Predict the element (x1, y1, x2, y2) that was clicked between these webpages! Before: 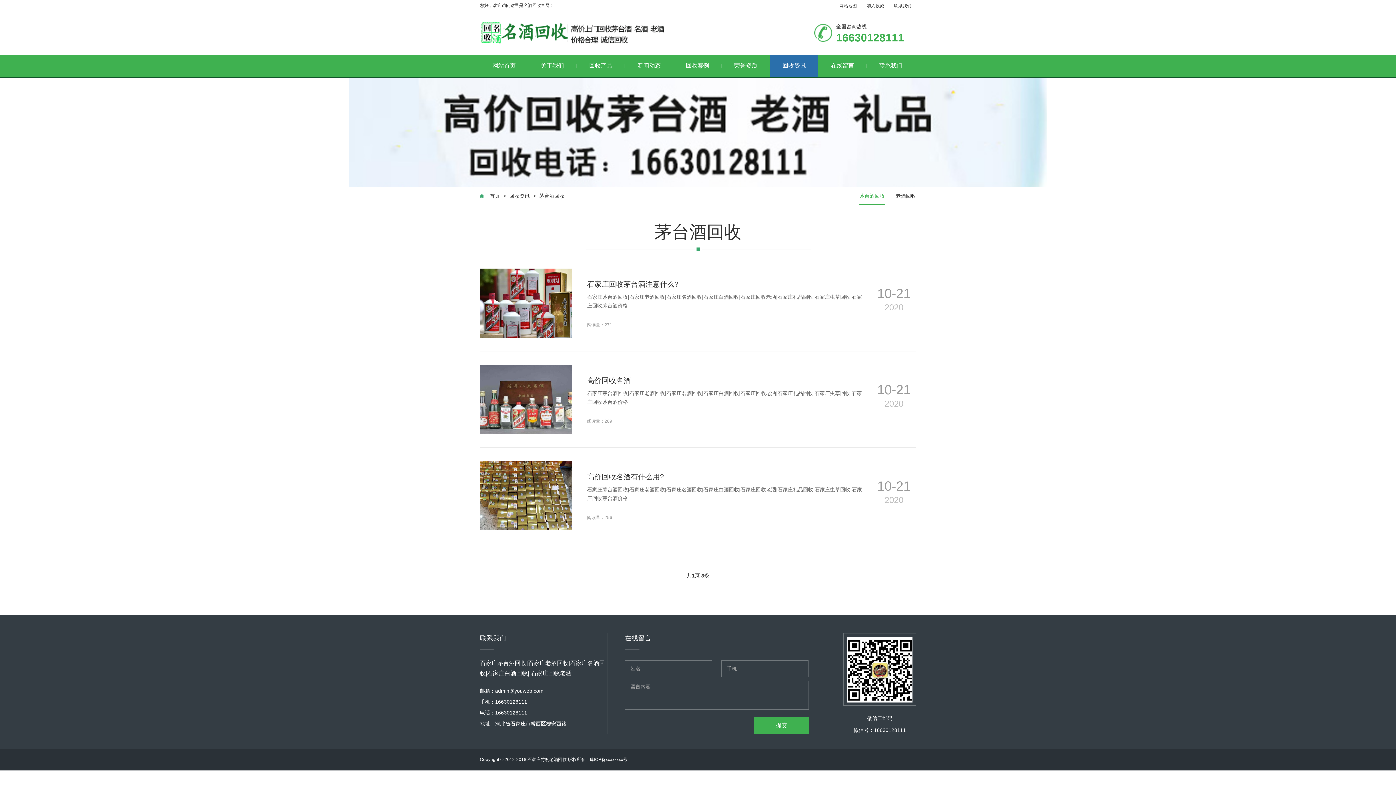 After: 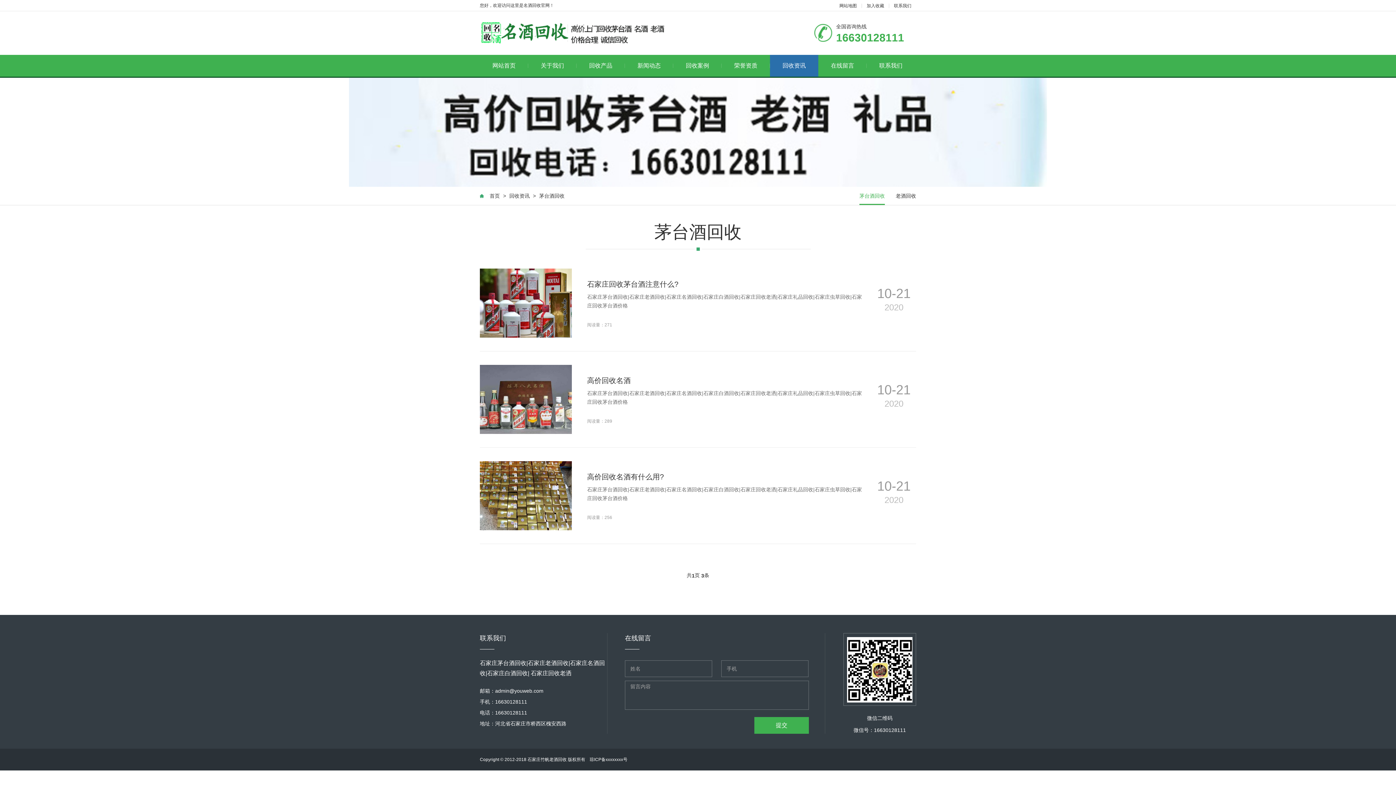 Action: bbox: (859, 186, 885, 205) label: 茅台酒回收